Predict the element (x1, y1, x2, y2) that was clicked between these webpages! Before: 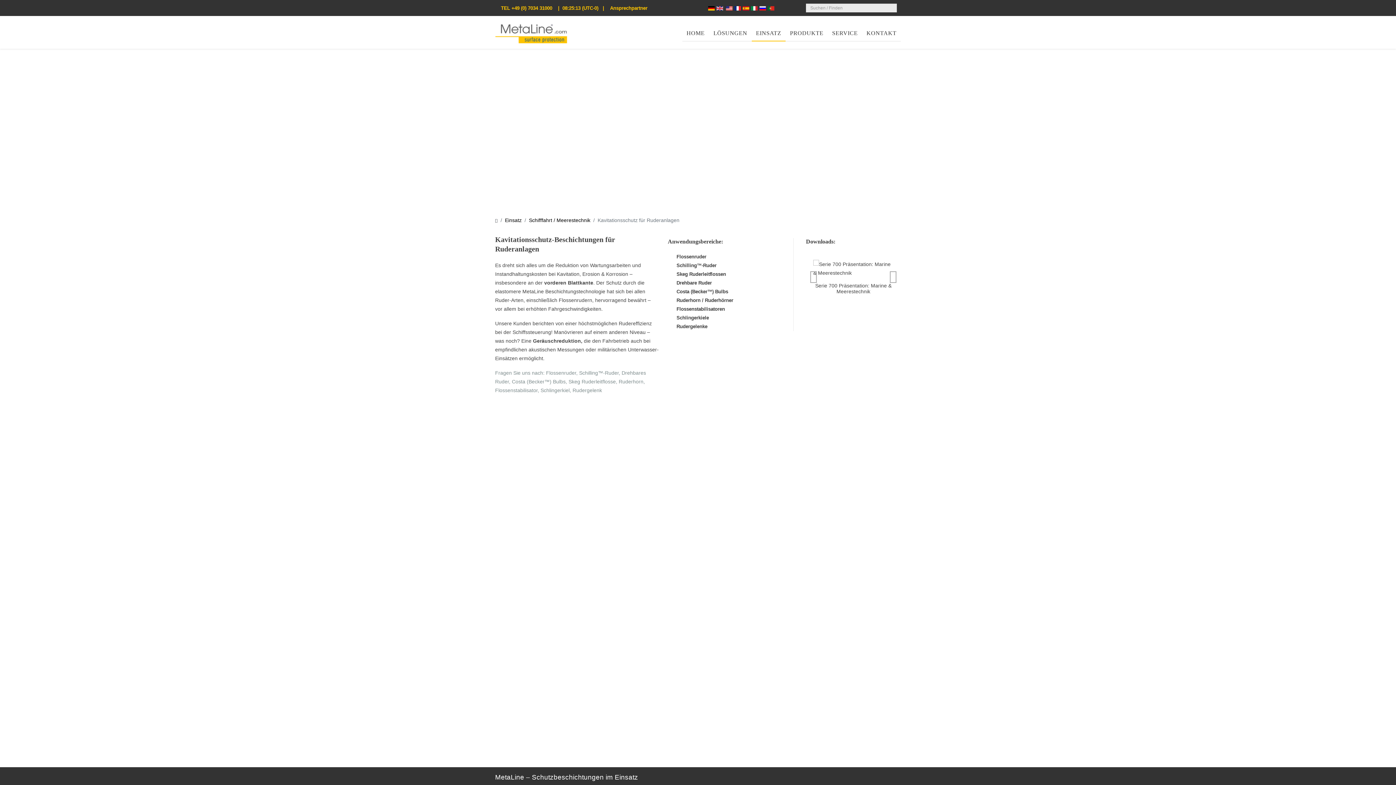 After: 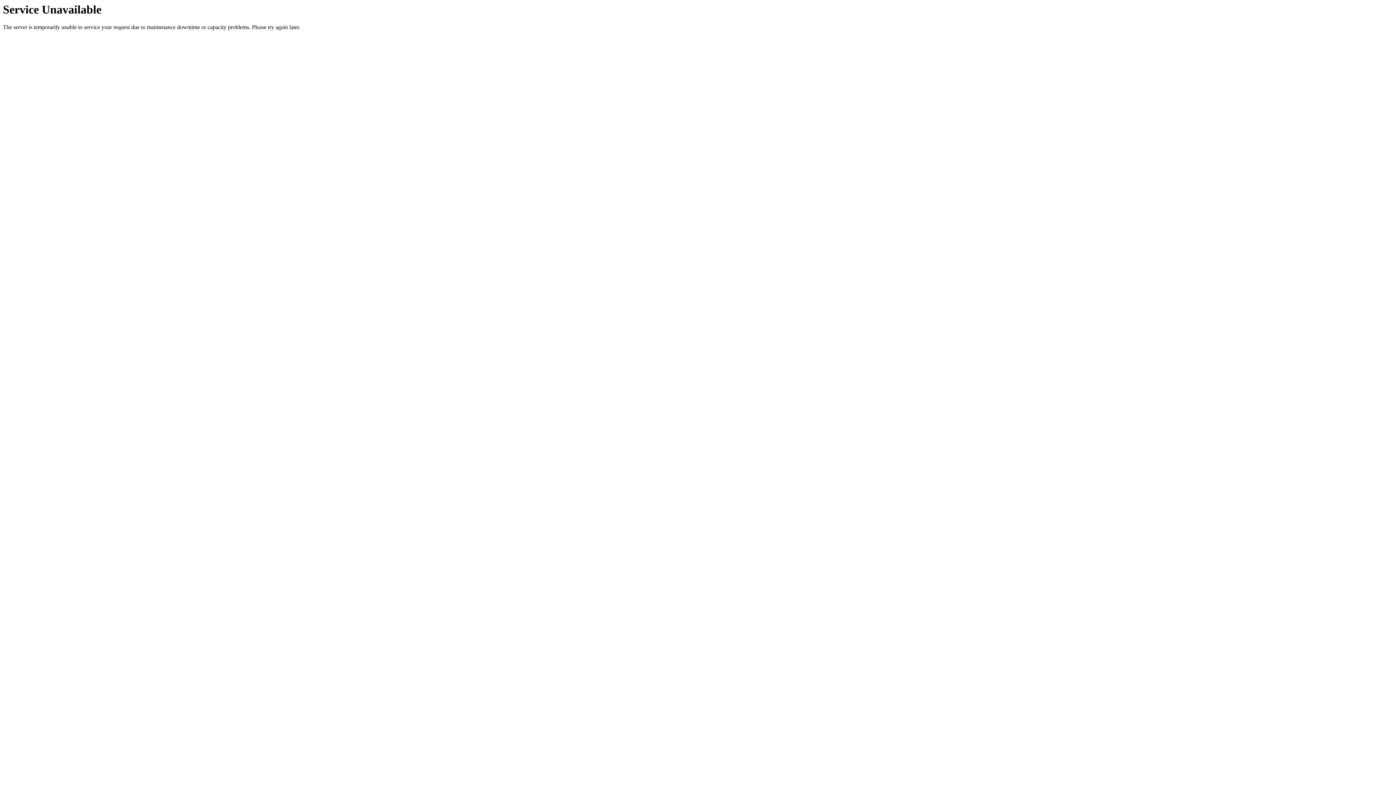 Action: label: SERVICE bbox: (828, 16, 862, 41)